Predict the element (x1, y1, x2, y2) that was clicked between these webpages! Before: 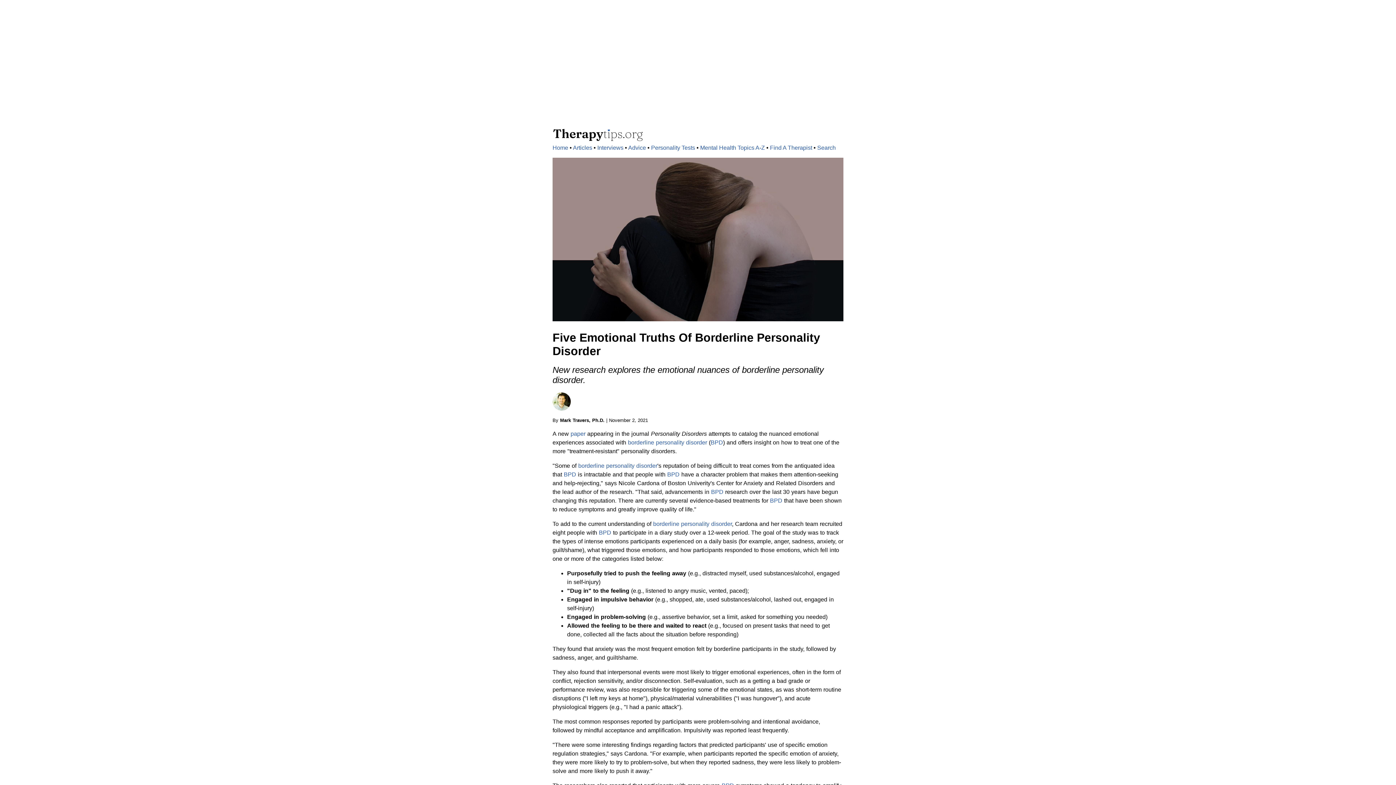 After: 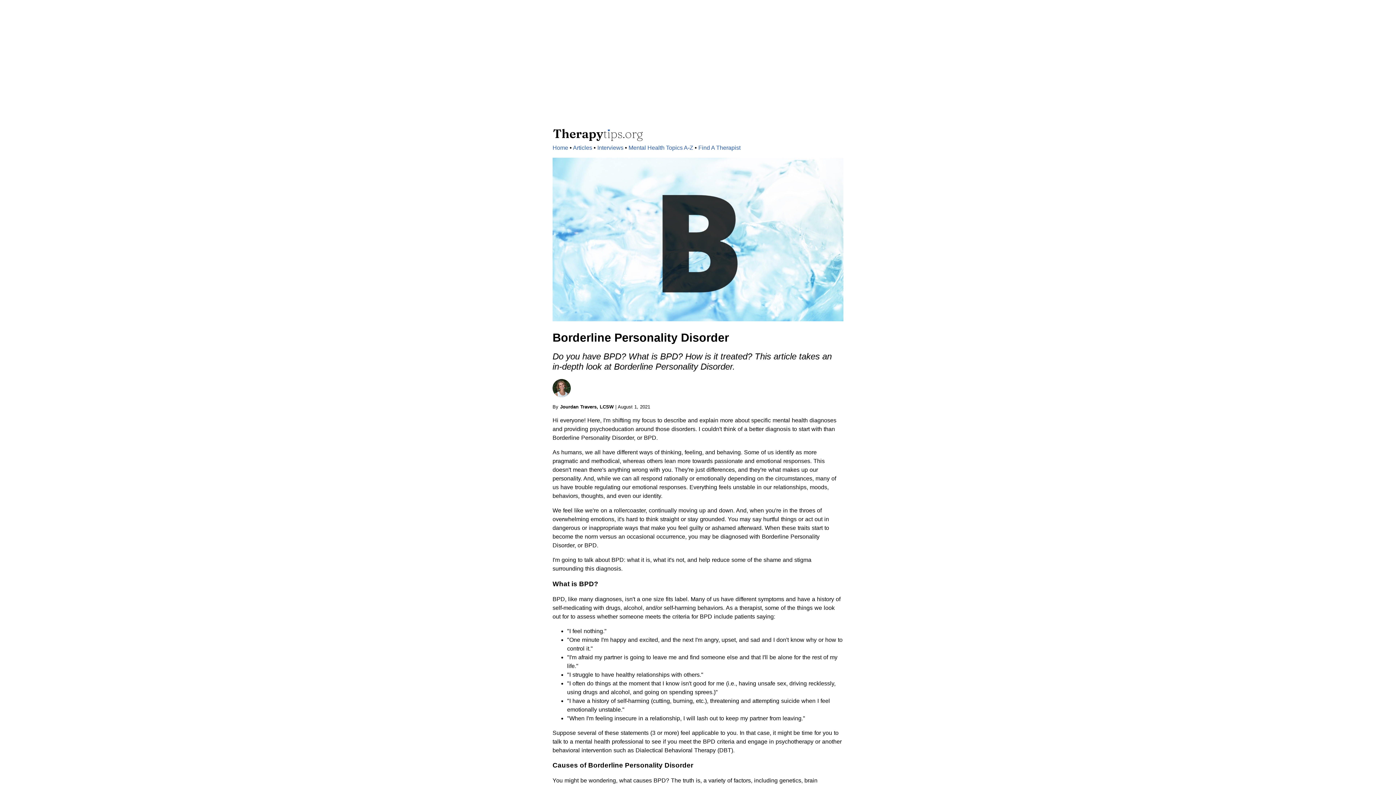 Action: label: borderline personality disorder bbox: (578, 462, 657, 469)